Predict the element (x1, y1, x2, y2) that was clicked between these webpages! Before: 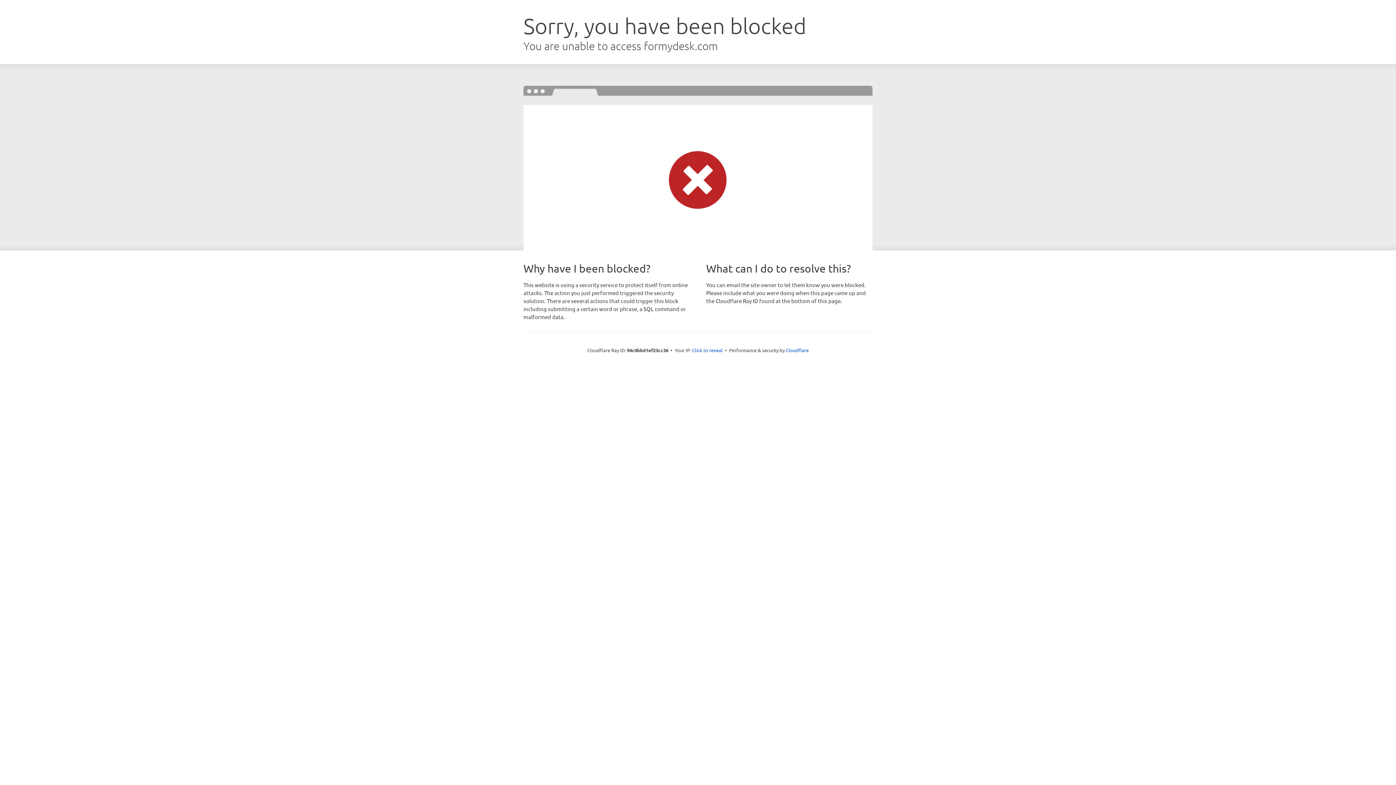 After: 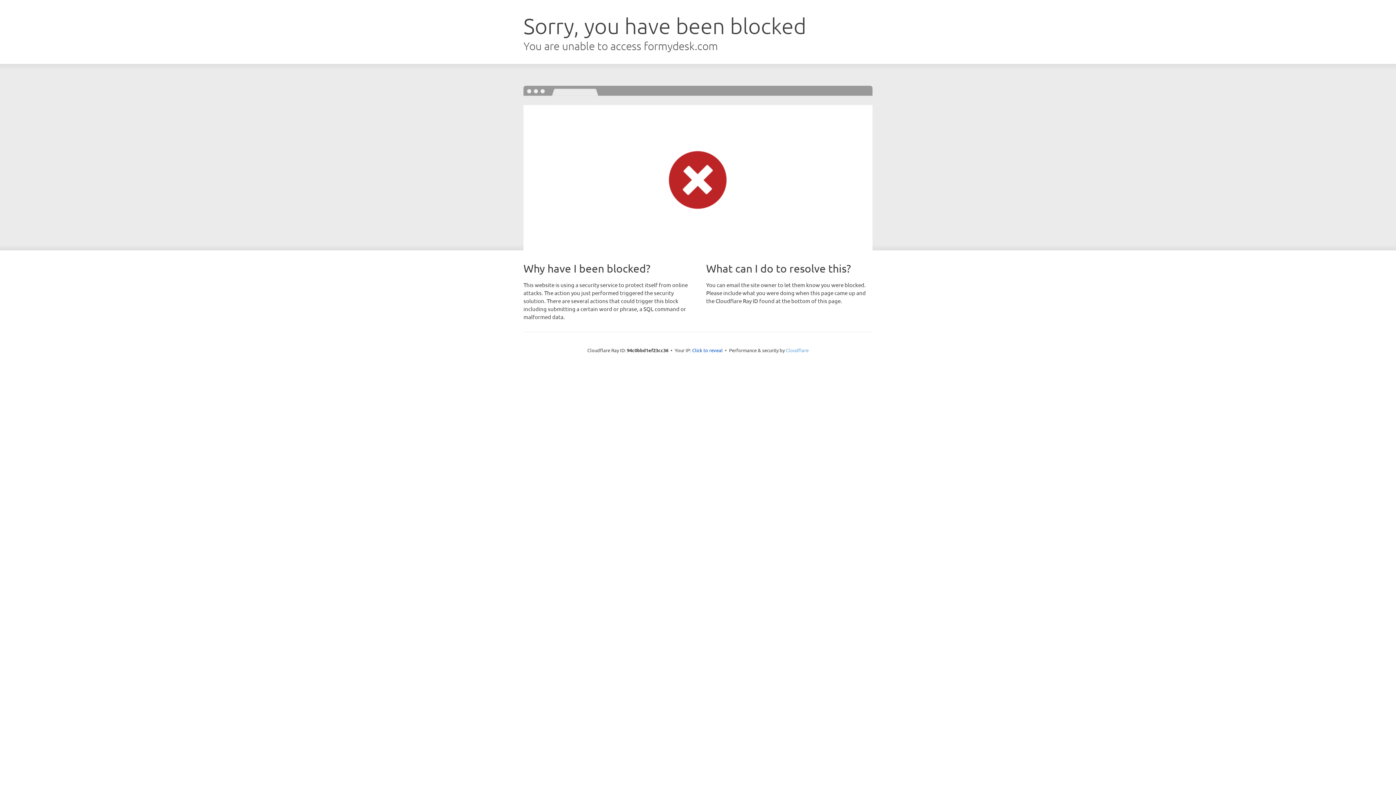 Action: label: Cloudflare bbox: (786, 347, 808, 353)